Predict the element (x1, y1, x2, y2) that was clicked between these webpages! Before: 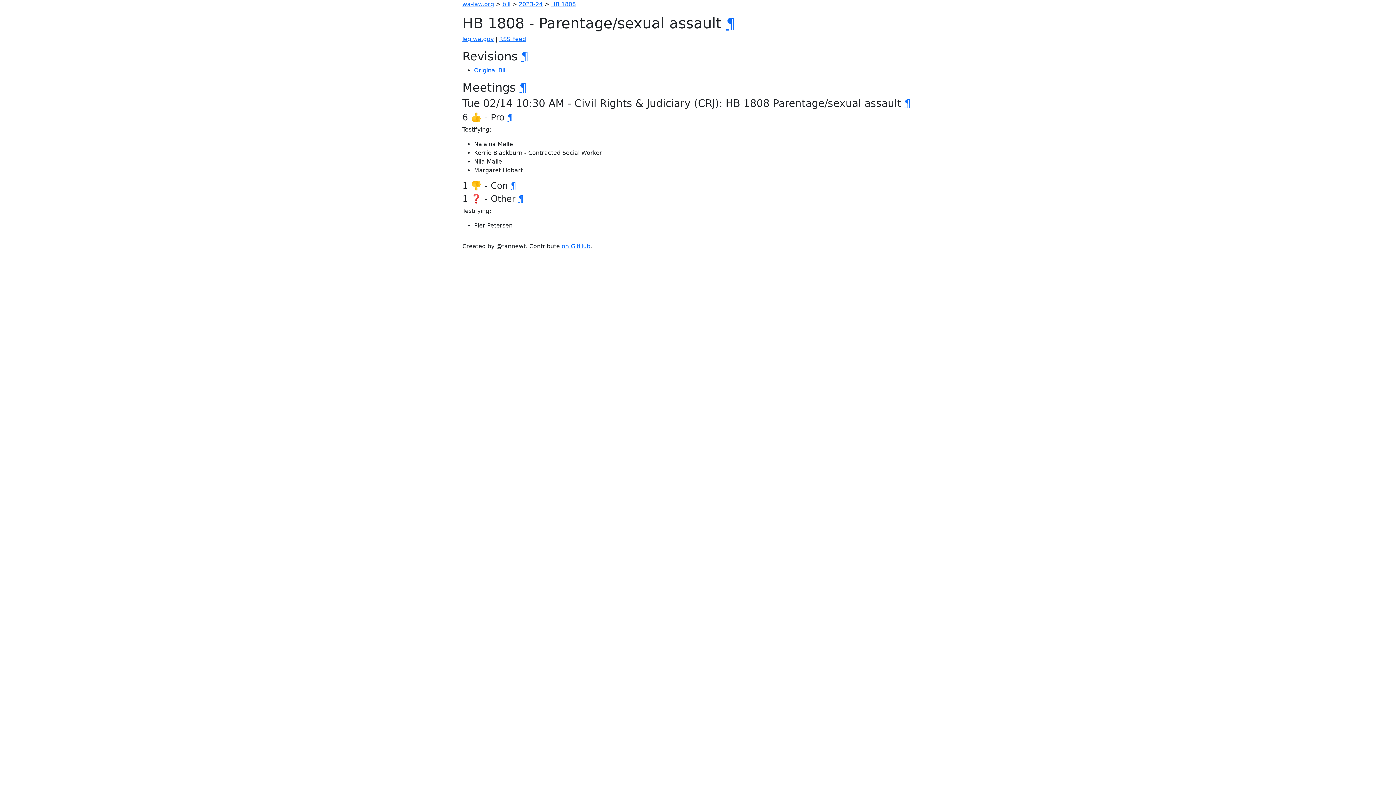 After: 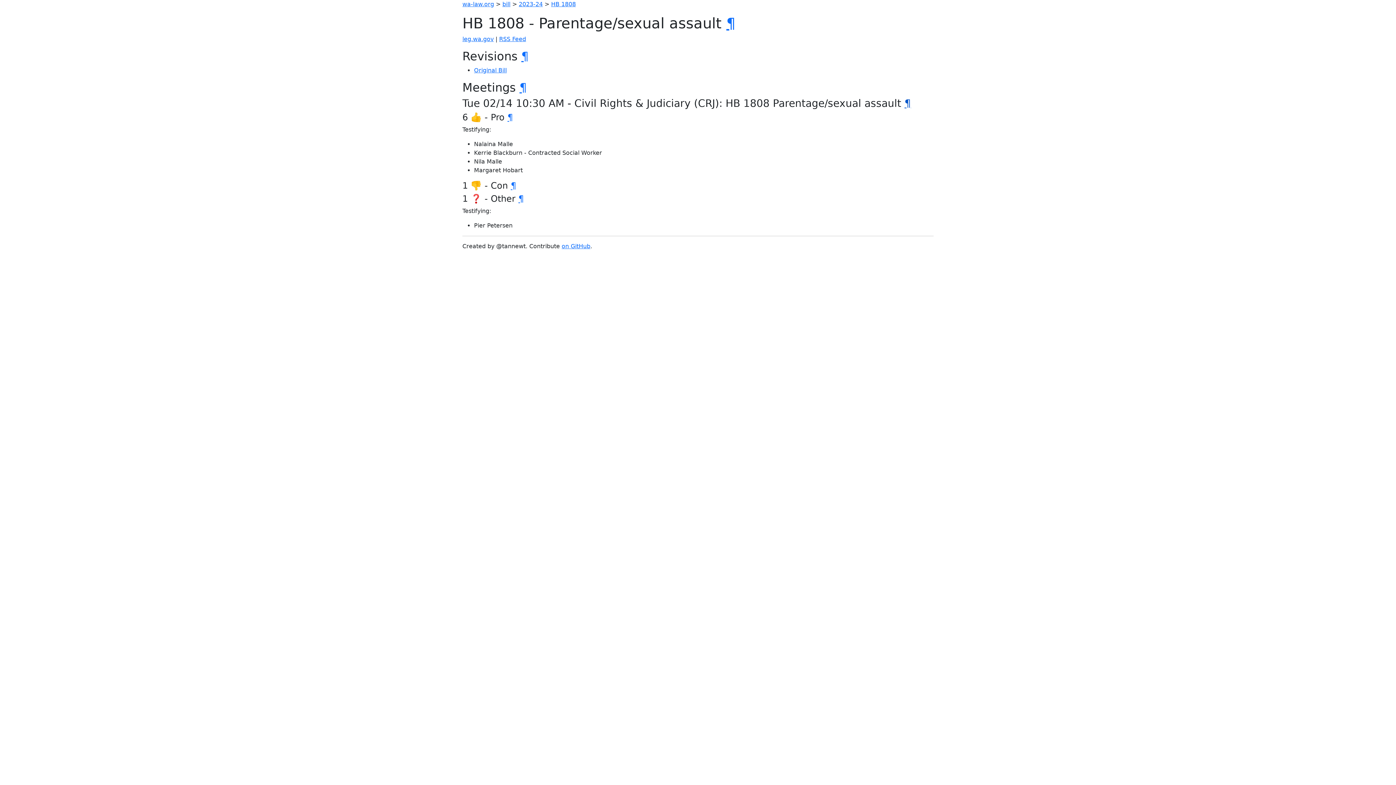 Action: bbox: (904, 97, 911, 109) label: ¶